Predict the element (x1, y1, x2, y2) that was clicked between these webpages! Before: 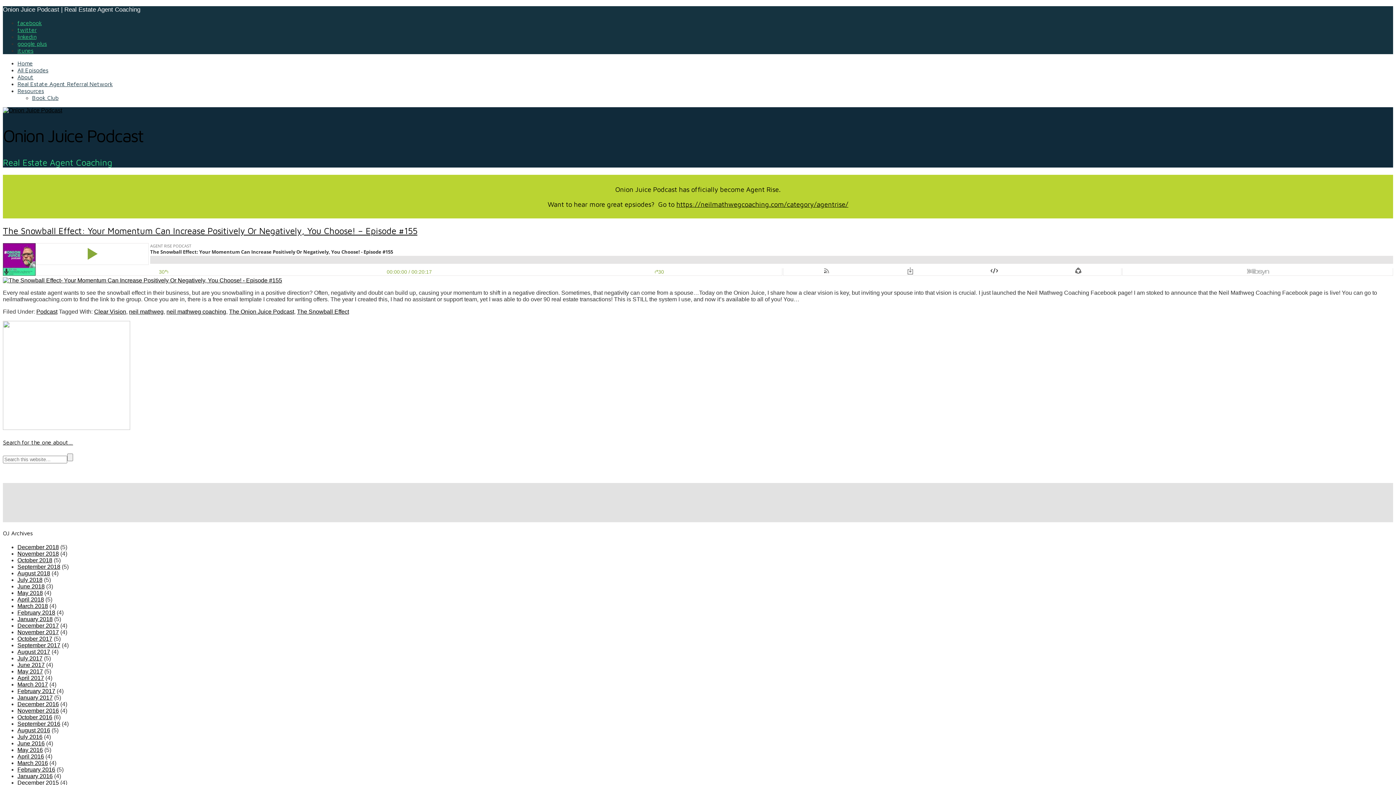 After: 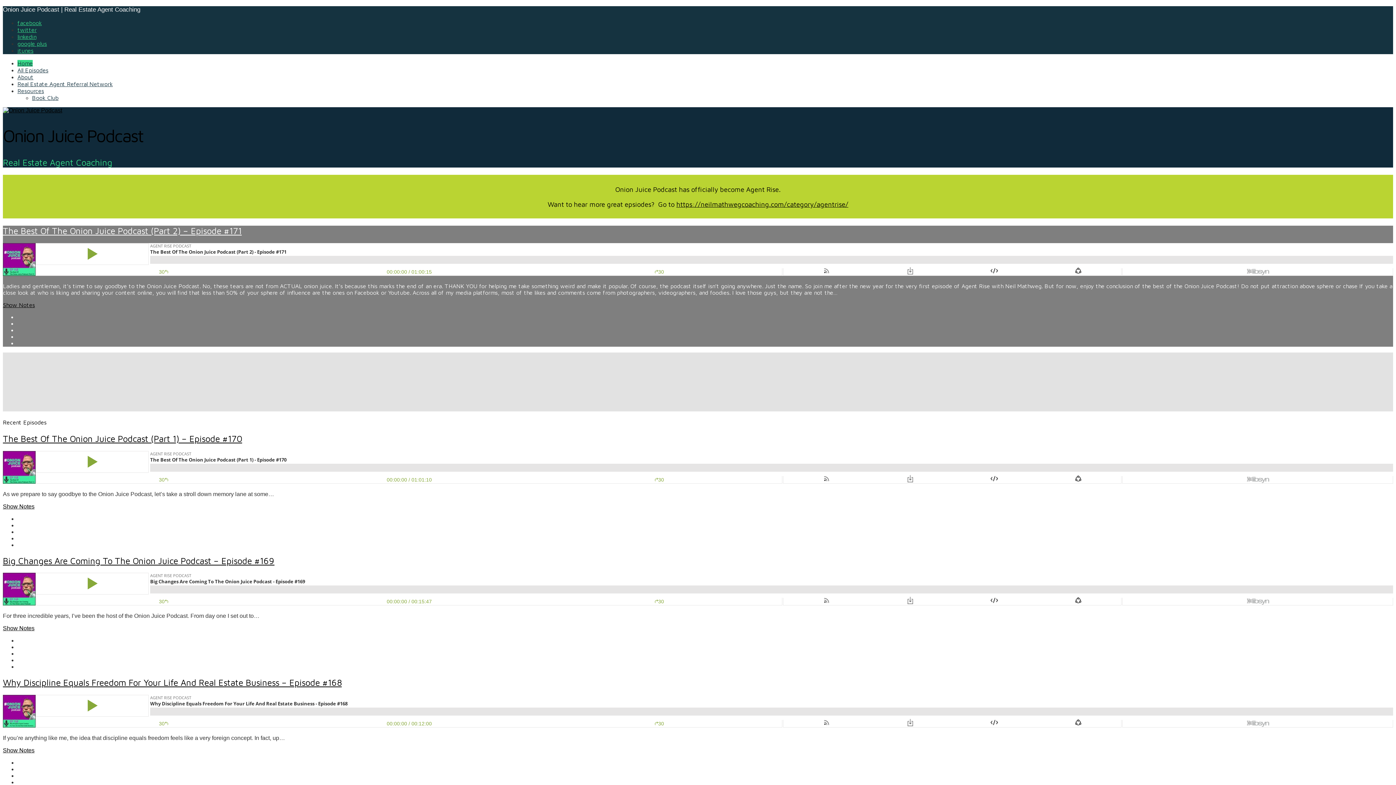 Action: bbox: (17, 60, 32, 66) label: Home